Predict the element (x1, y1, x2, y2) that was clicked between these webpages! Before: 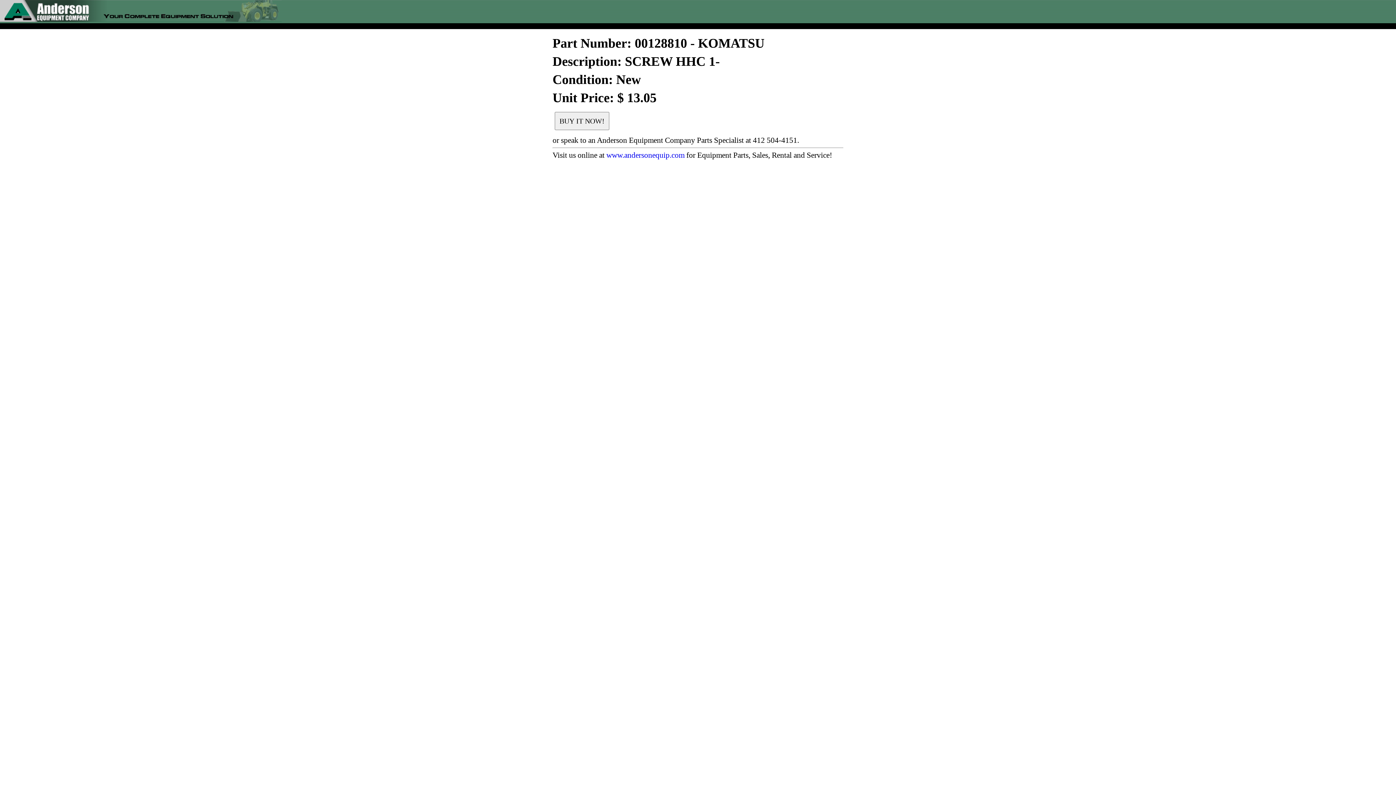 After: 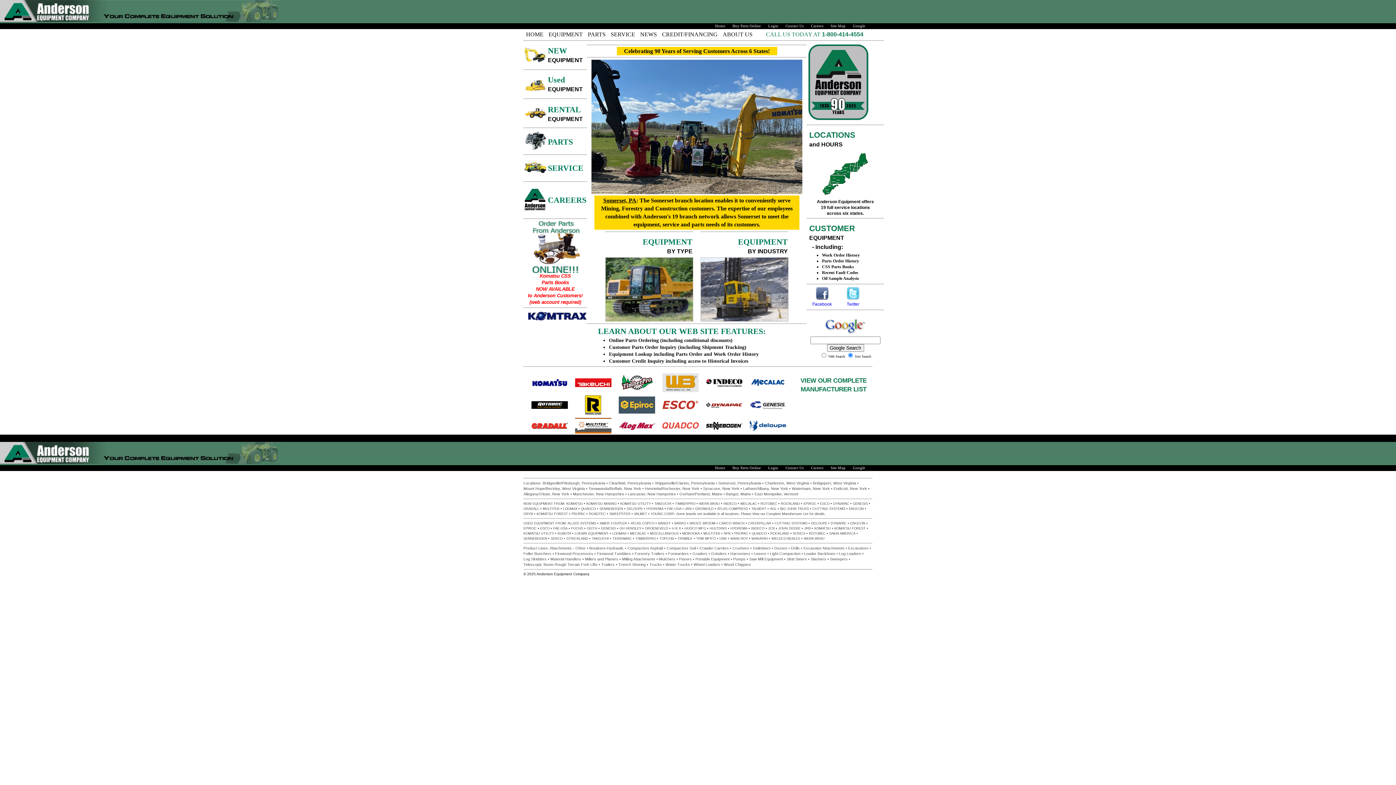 Action: label: www.andersonequip.com bbox: (606, 150, 684, 159)